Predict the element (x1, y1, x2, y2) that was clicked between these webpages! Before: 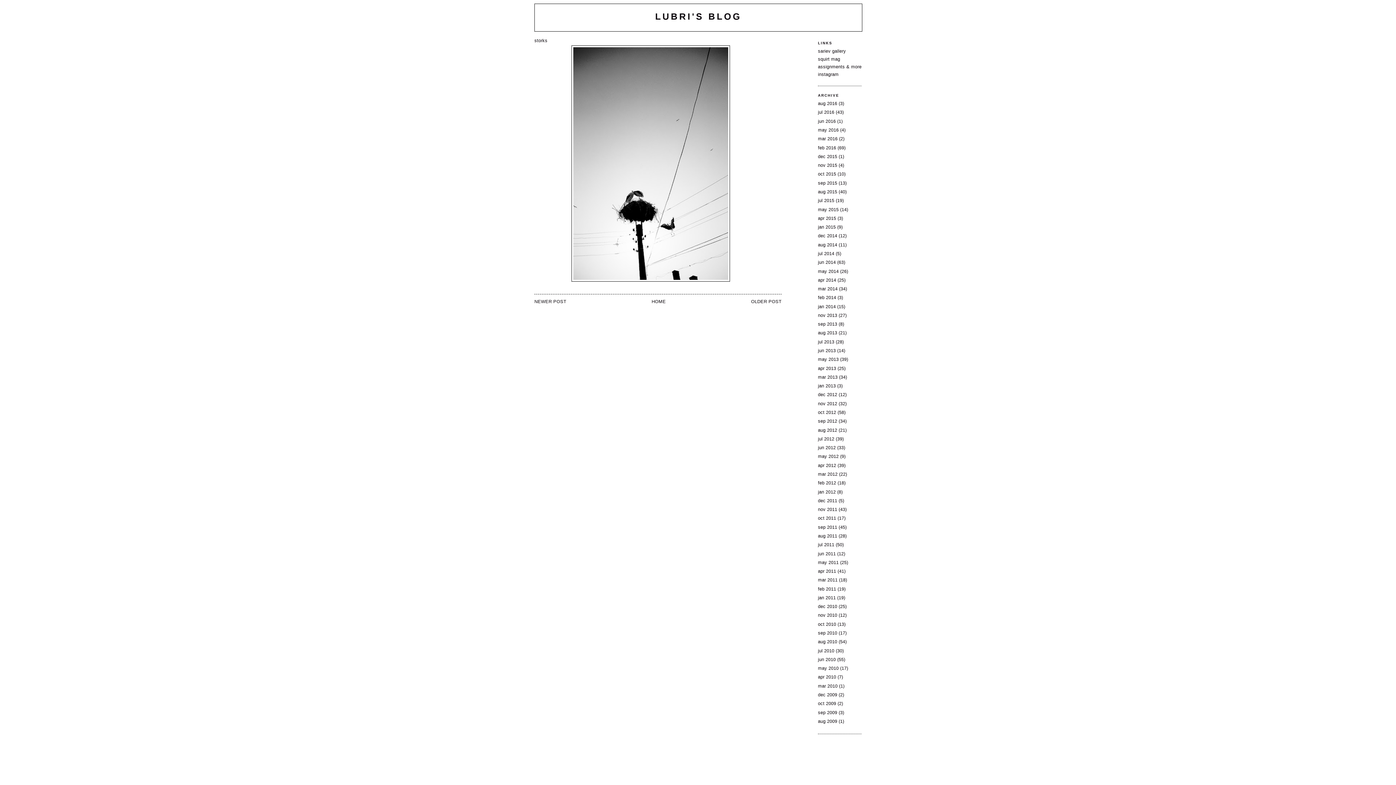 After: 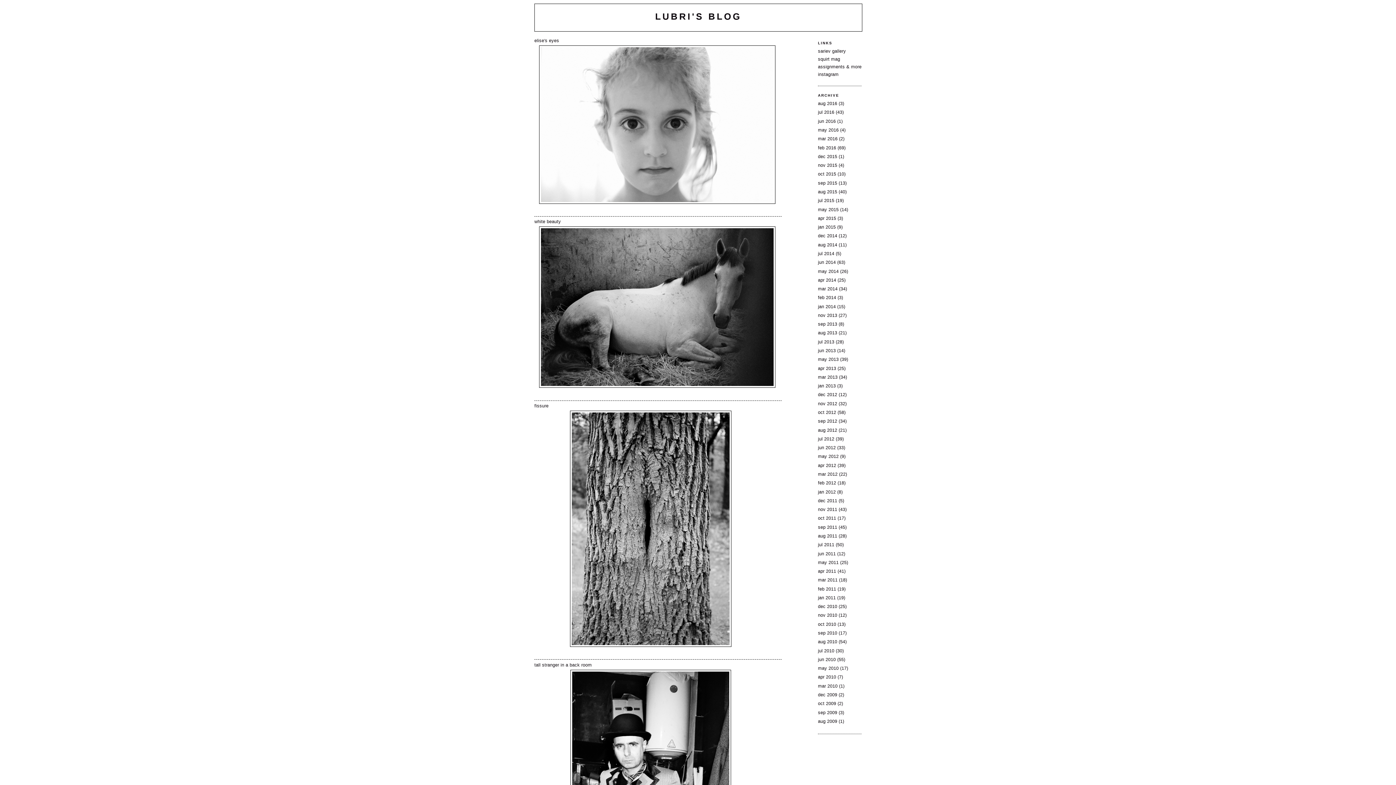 Action: label: apr 2014 bbox: (818, 277, 836, 282)